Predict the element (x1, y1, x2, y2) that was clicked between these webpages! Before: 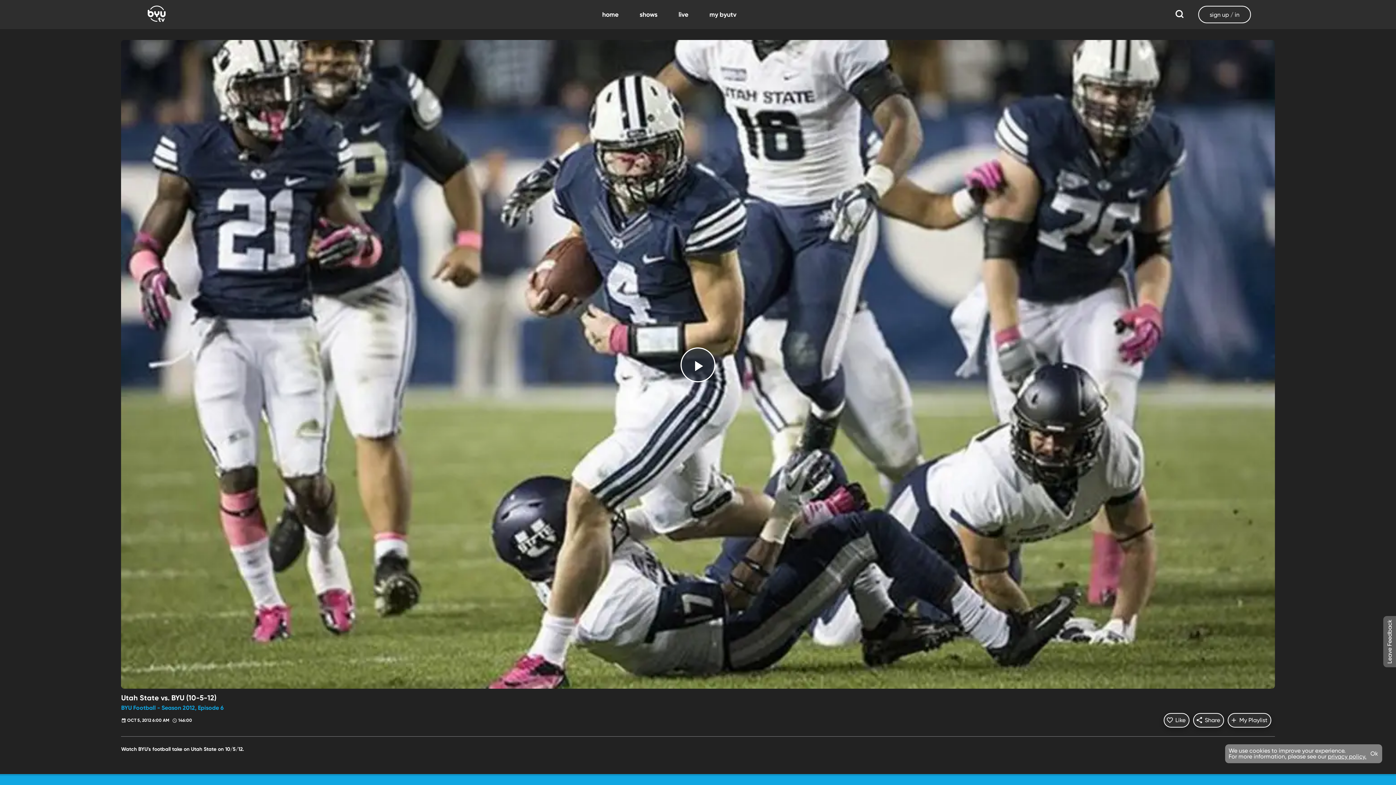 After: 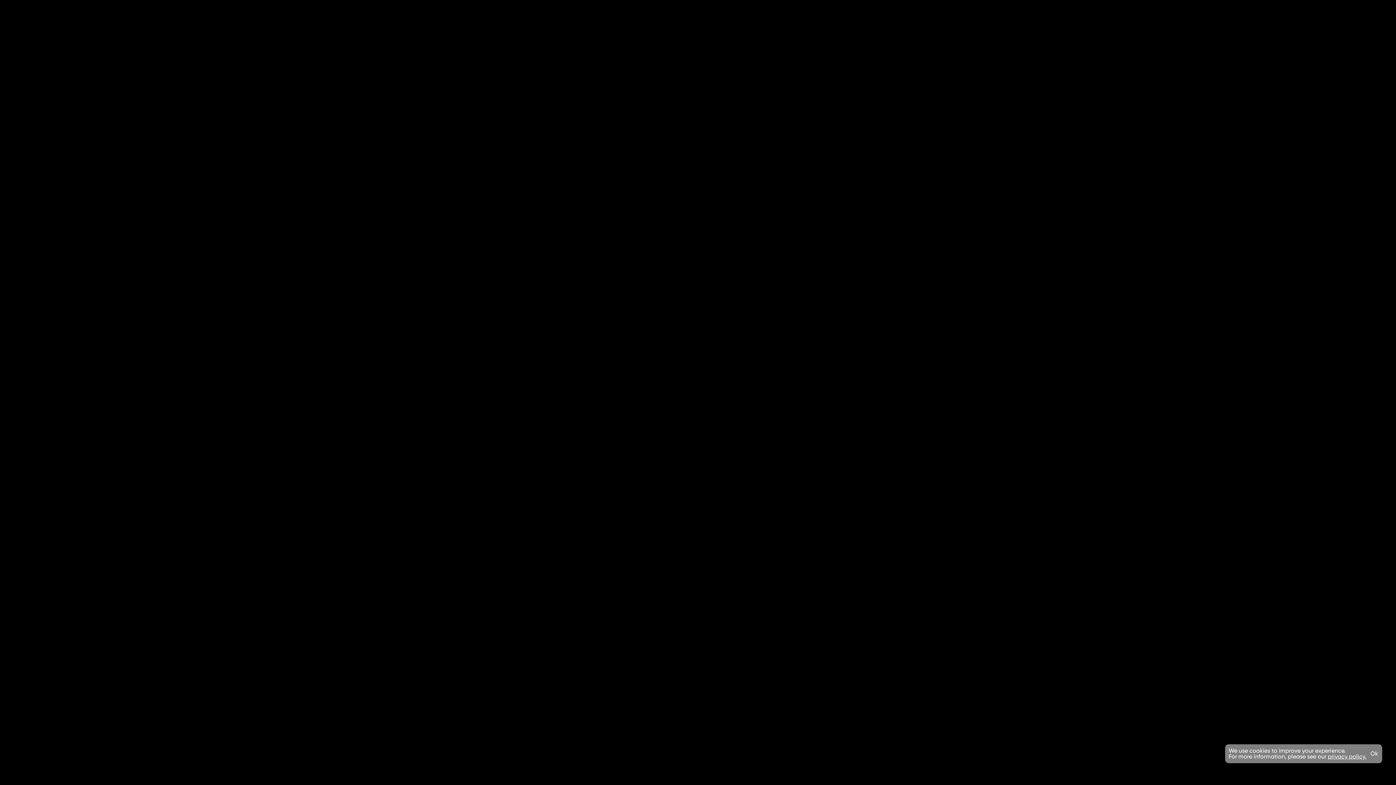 Action: bbox: (680, 347, 715, 382) label: Play